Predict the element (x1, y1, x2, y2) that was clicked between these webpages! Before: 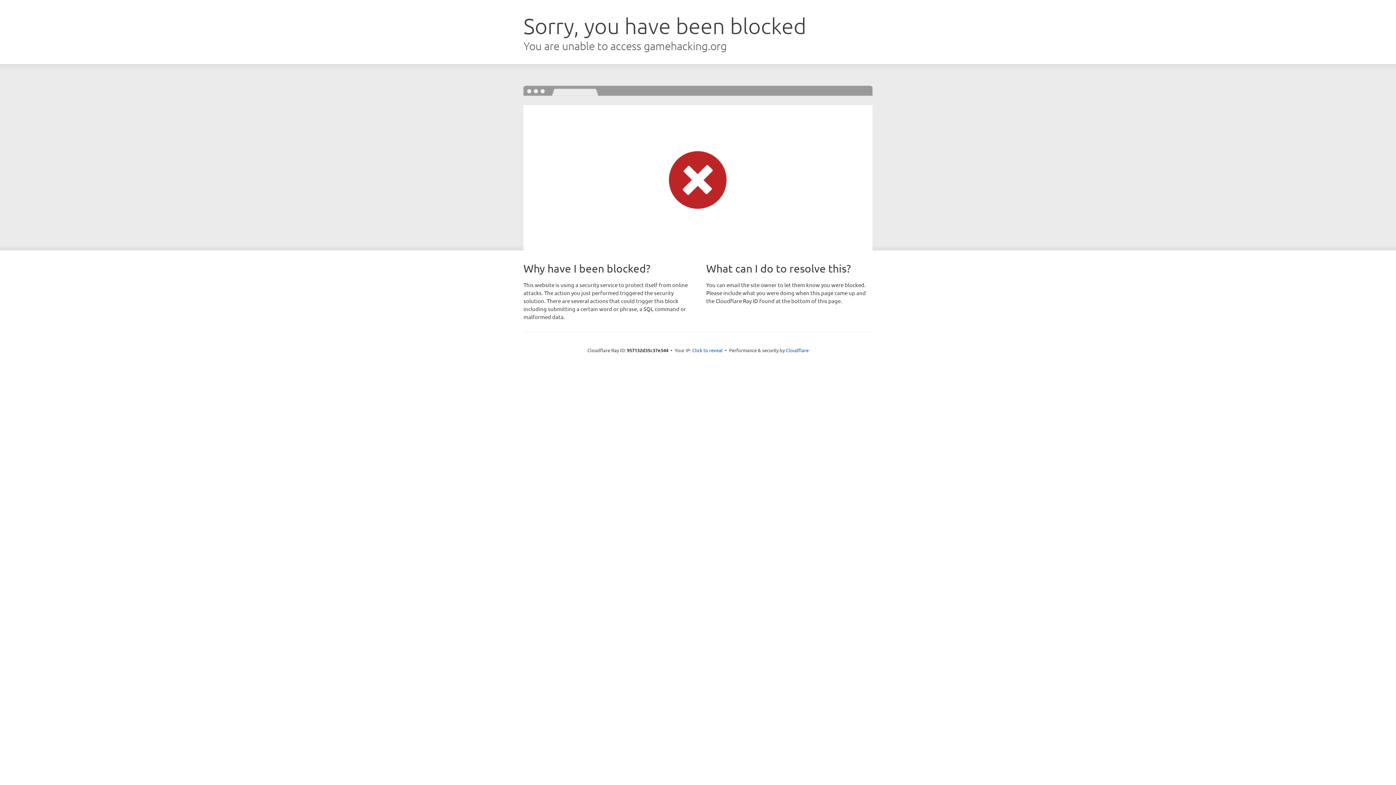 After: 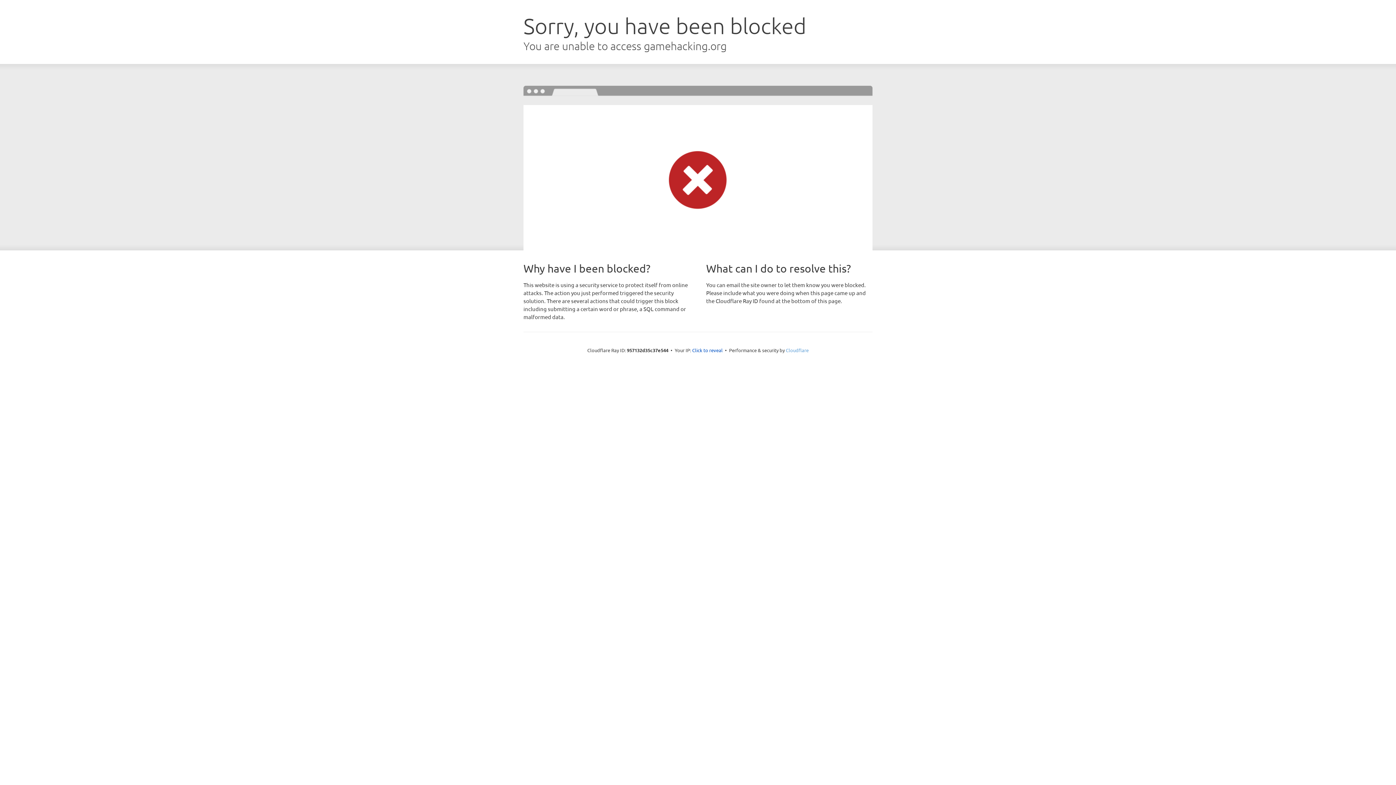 Action: bbox: (786, 347, 808, 353) label: Cloudflare